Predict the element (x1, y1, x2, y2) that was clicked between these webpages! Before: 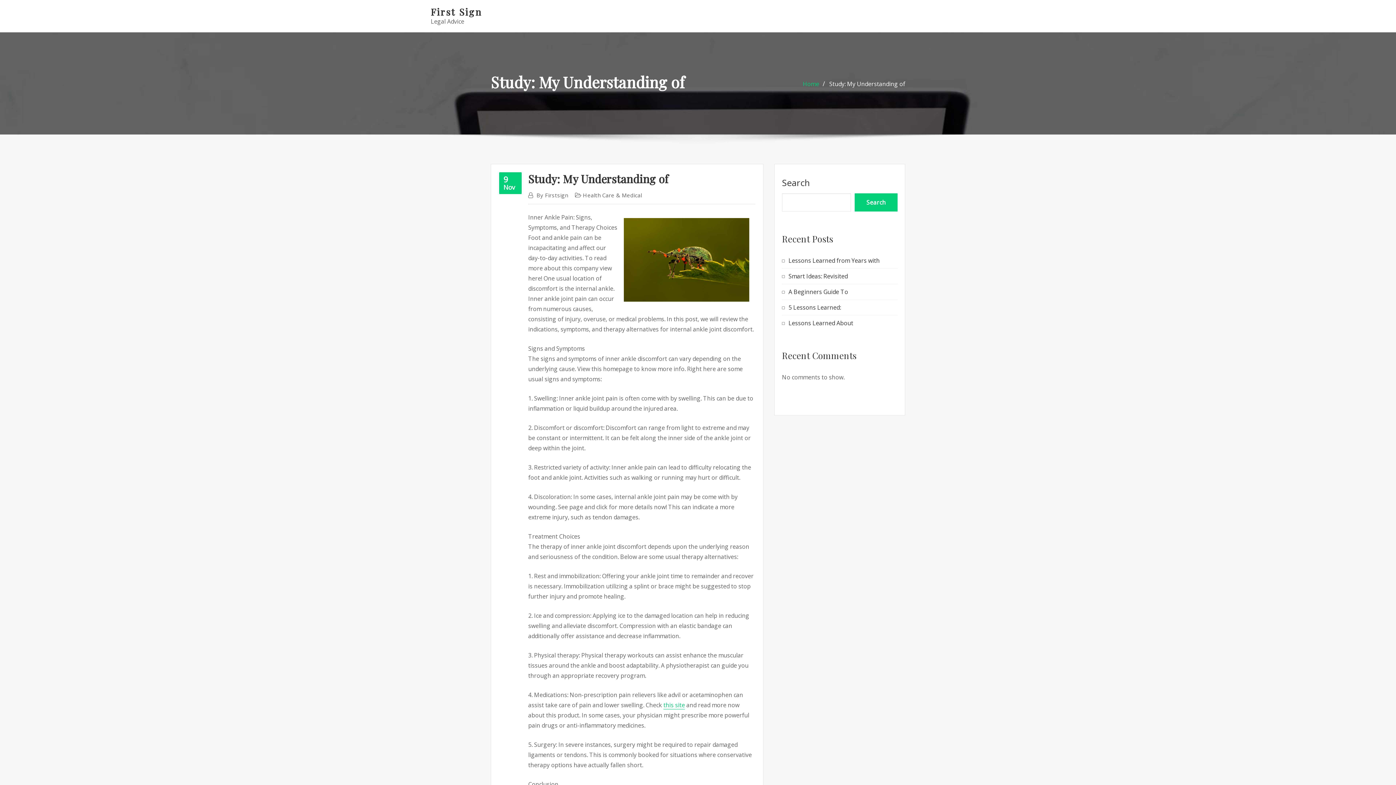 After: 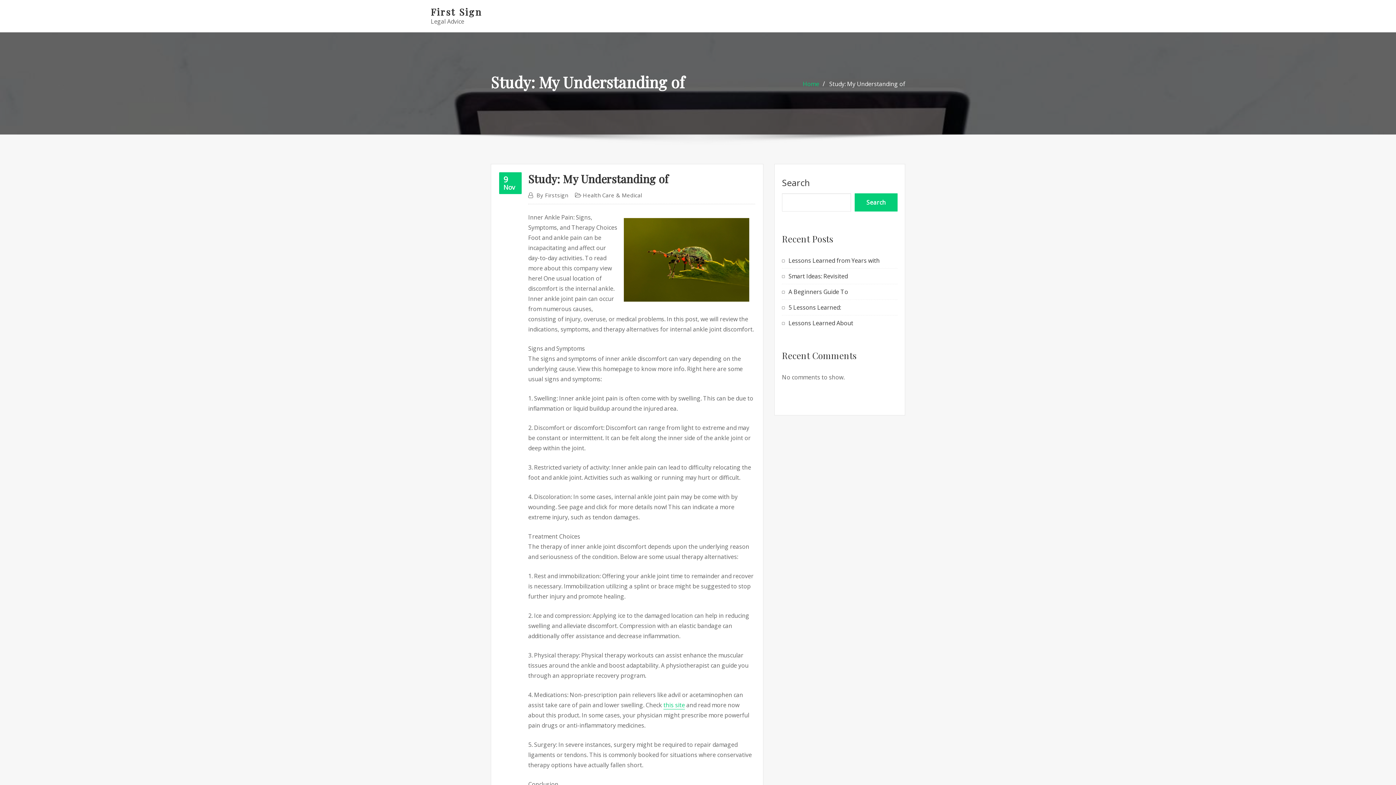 Action: bbox: (829, 79, 905, 87) label: Study: My Understanding of